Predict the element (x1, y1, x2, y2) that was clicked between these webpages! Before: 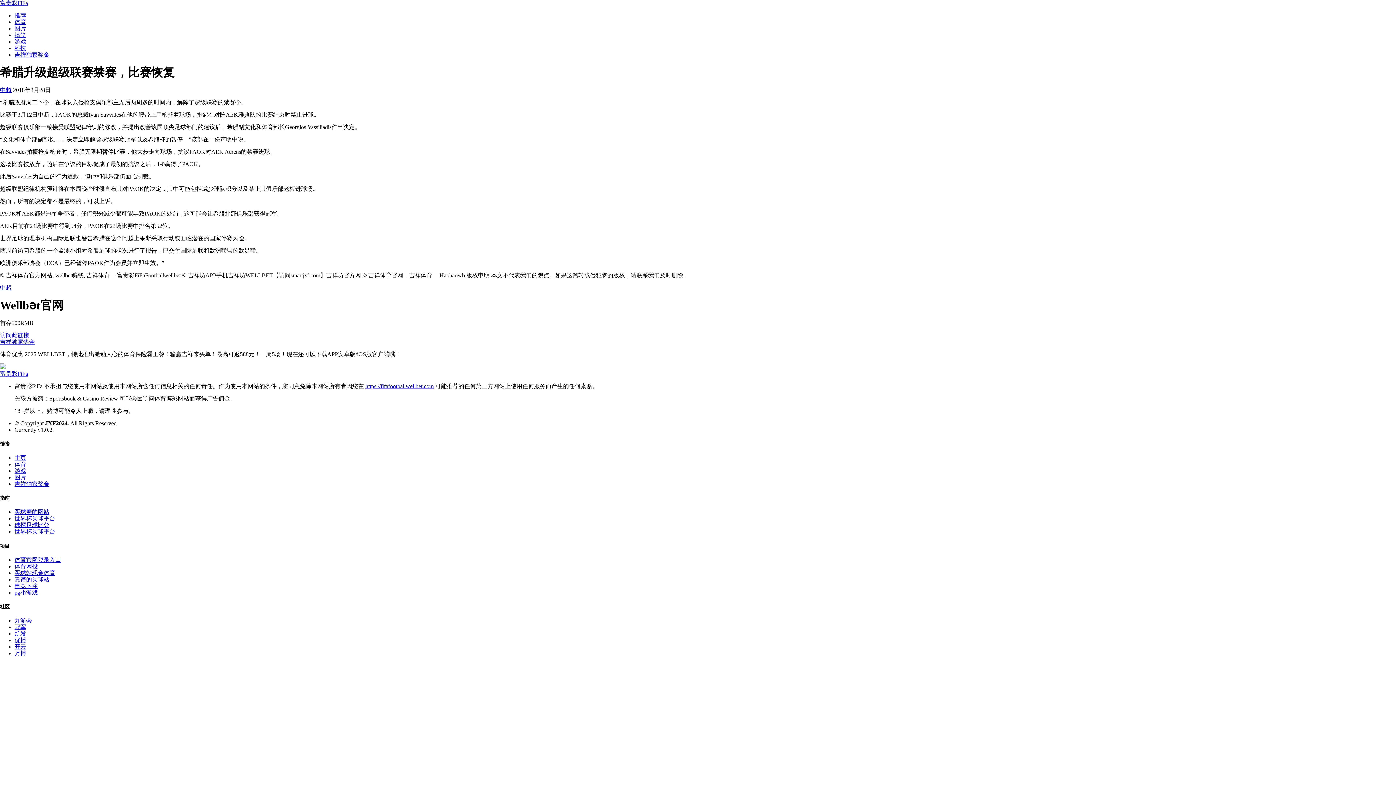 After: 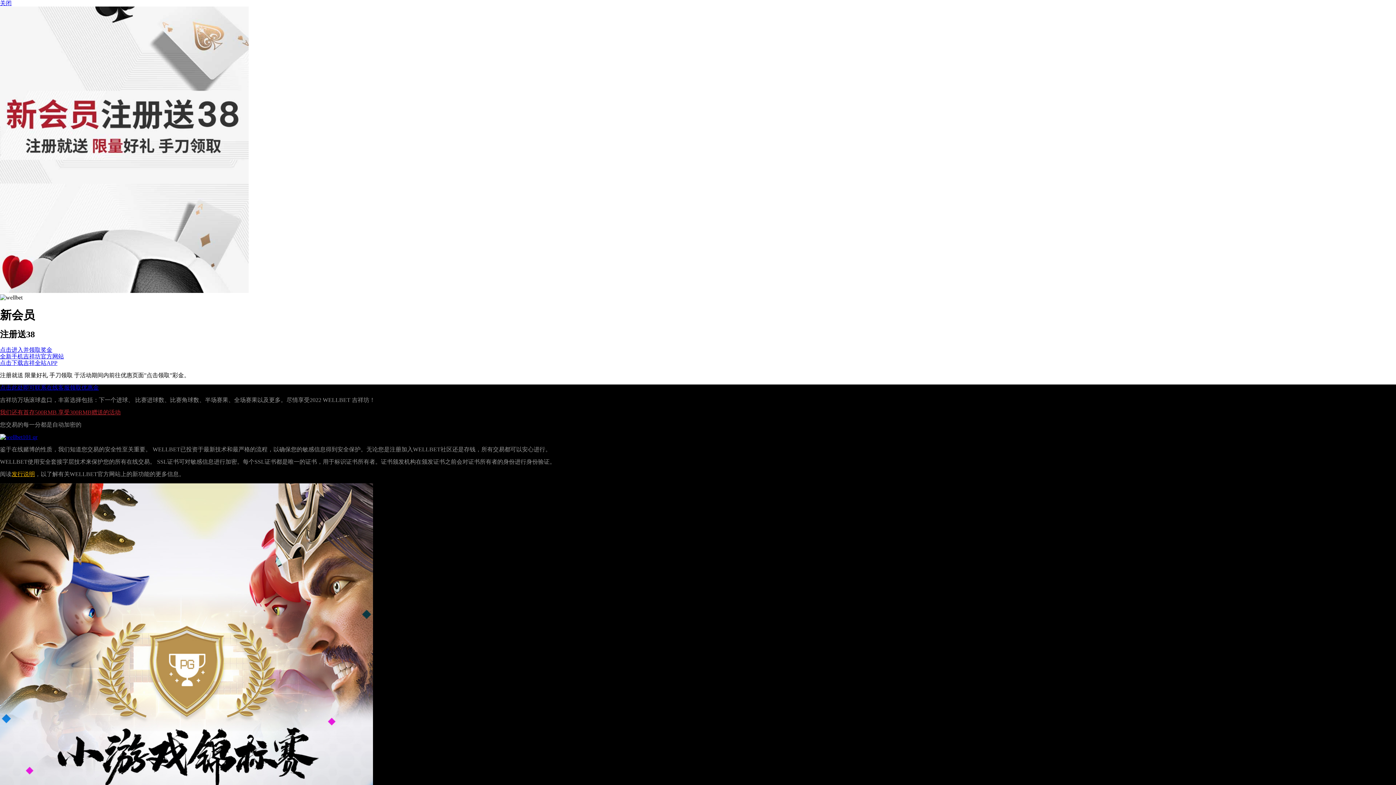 Action: label: 九游会 bbox: (14, 617, 32, 624)